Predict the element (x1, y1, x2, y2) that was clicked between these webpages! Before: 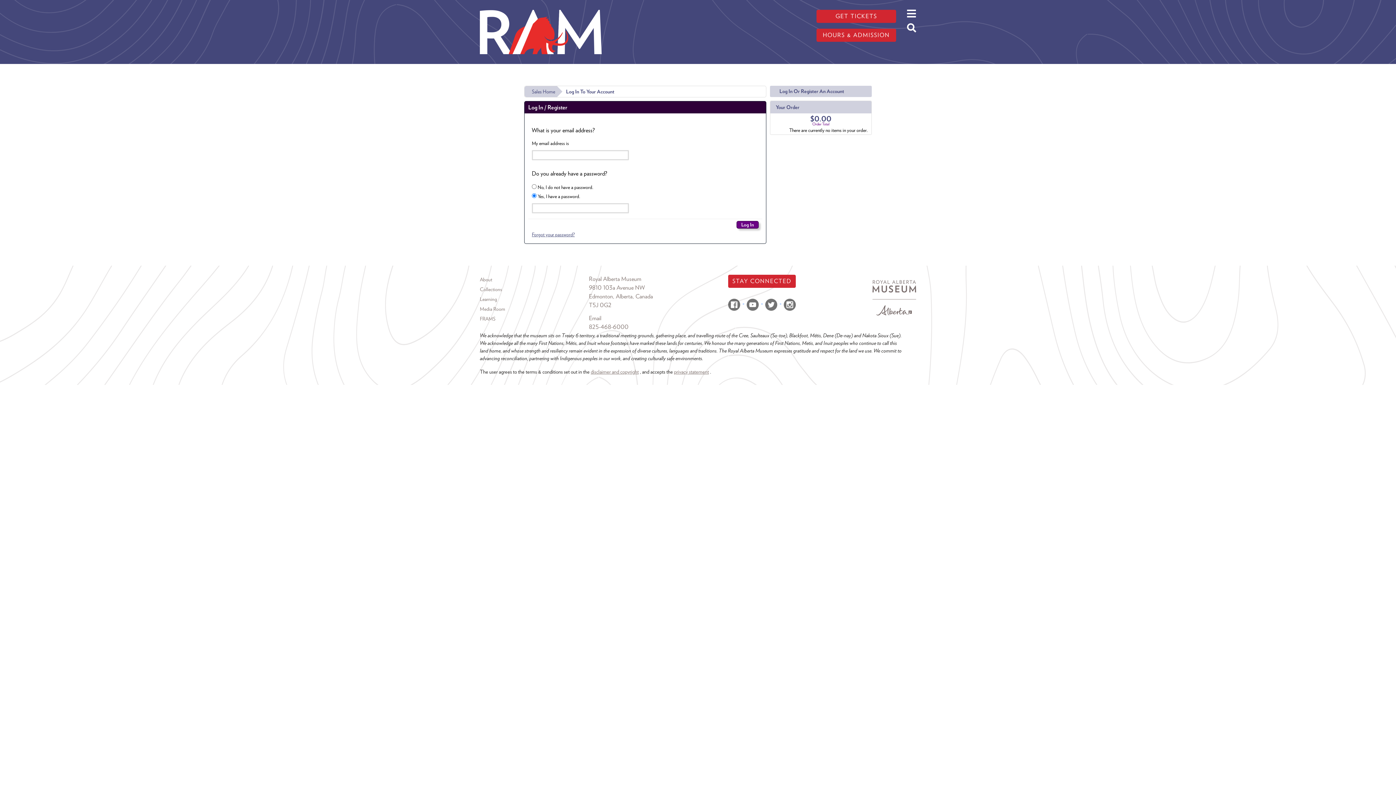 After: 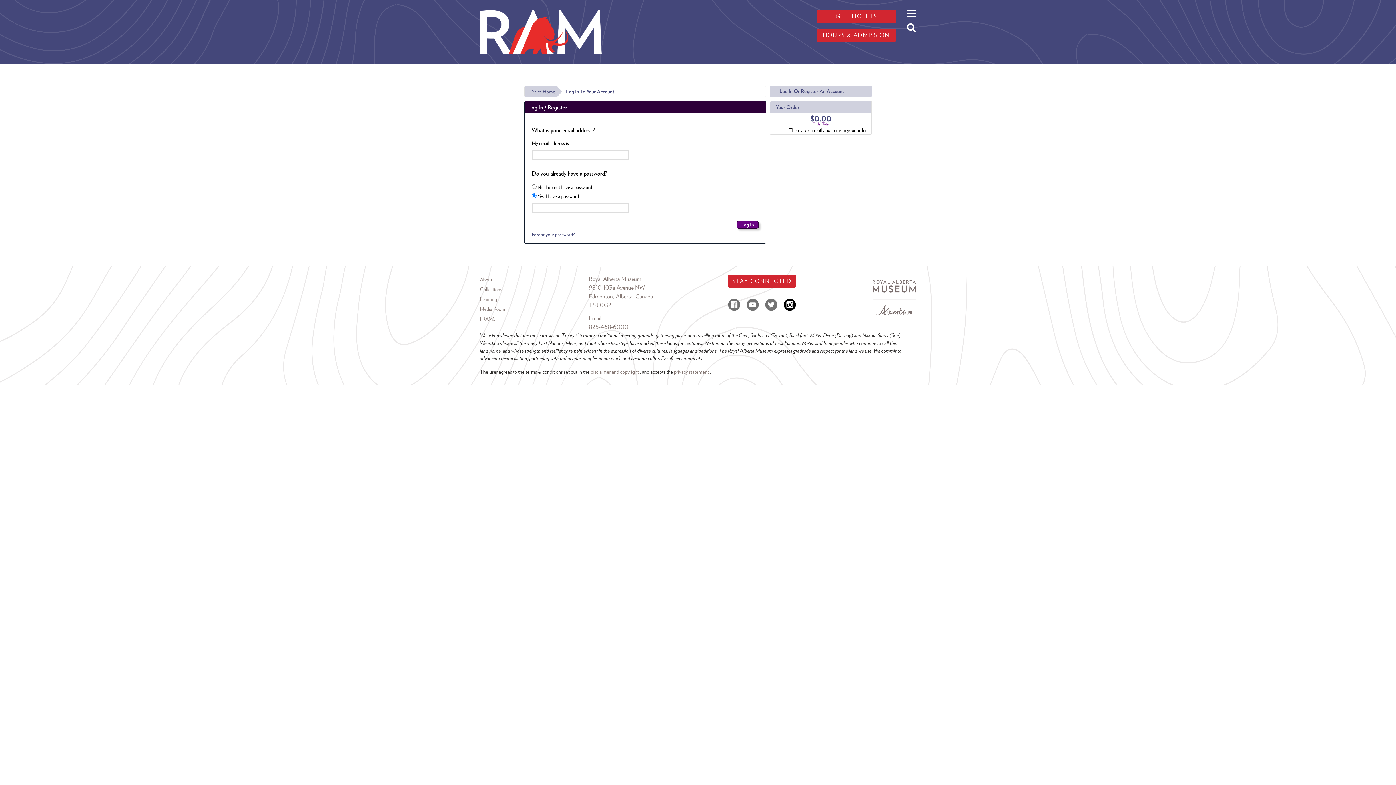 Action: bbox: (781, 298, 798, 305)